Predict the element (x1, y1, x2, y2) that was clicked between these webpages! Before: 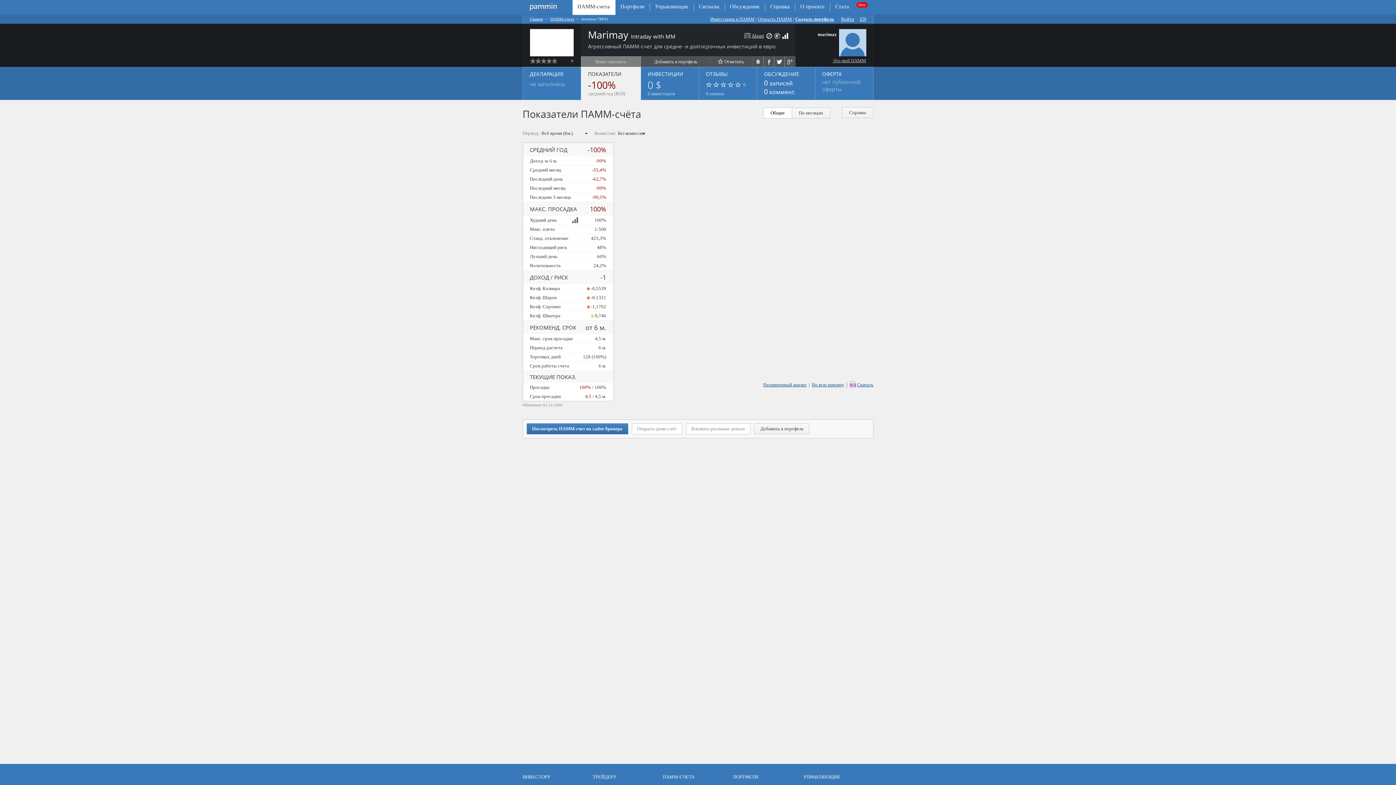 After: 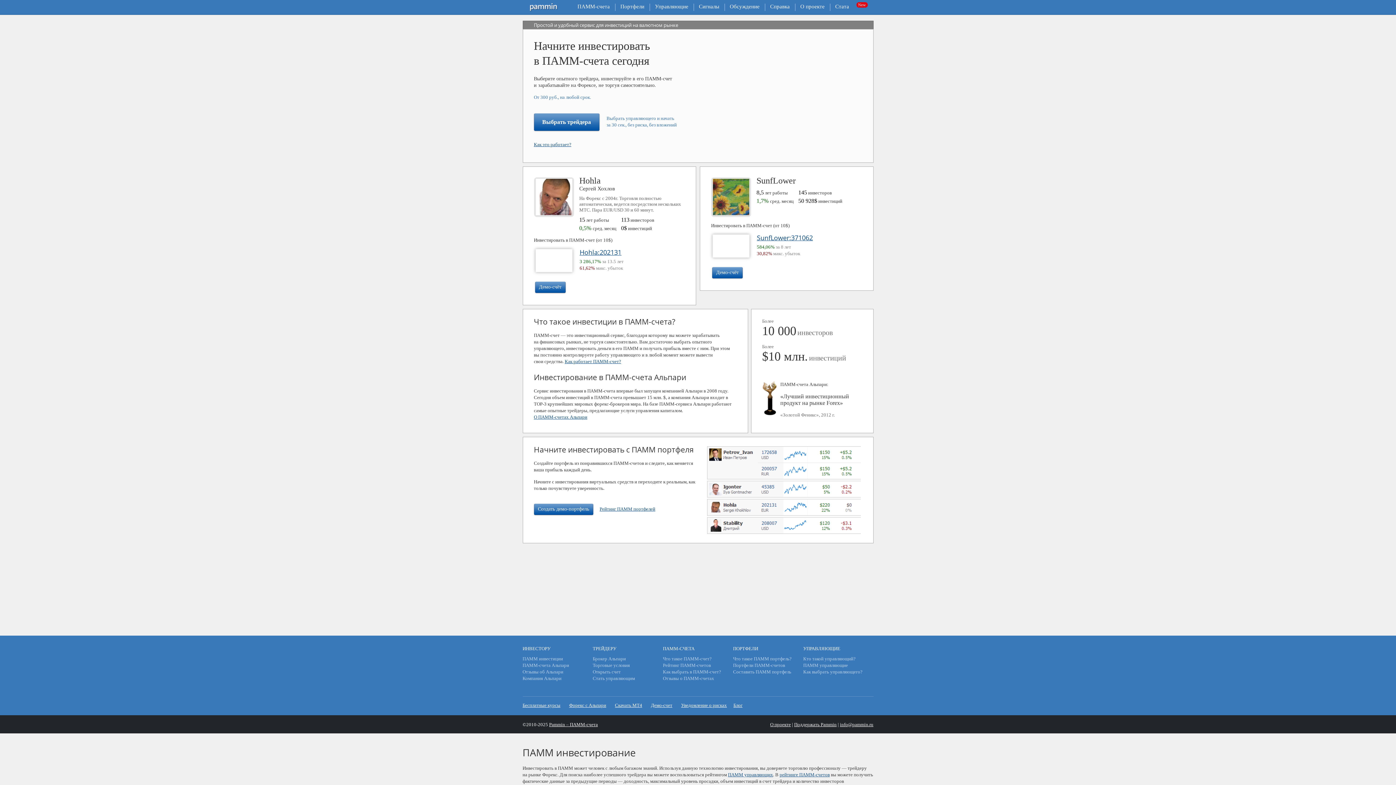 Action: label: Инвестиции в ПАММ bbox: (710, 16, 754, 21)